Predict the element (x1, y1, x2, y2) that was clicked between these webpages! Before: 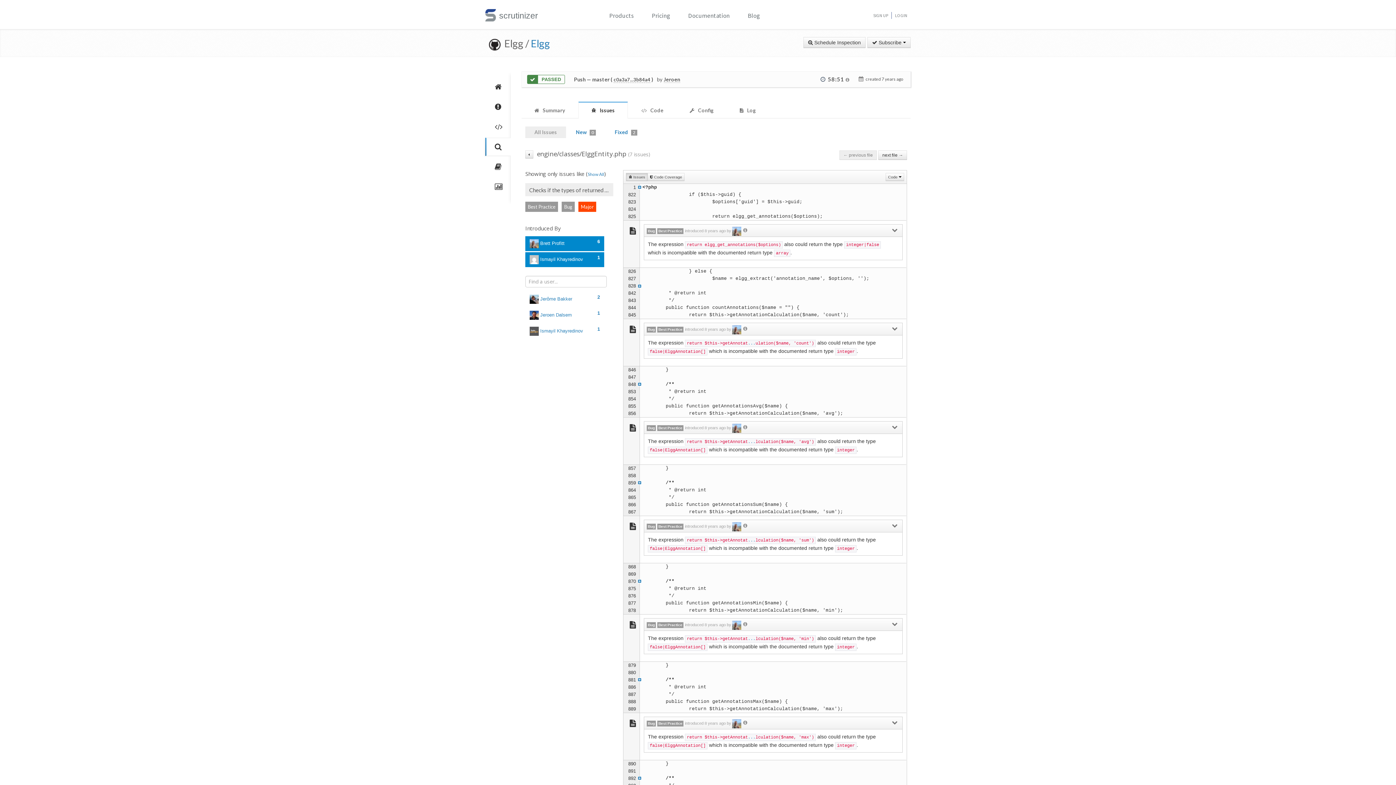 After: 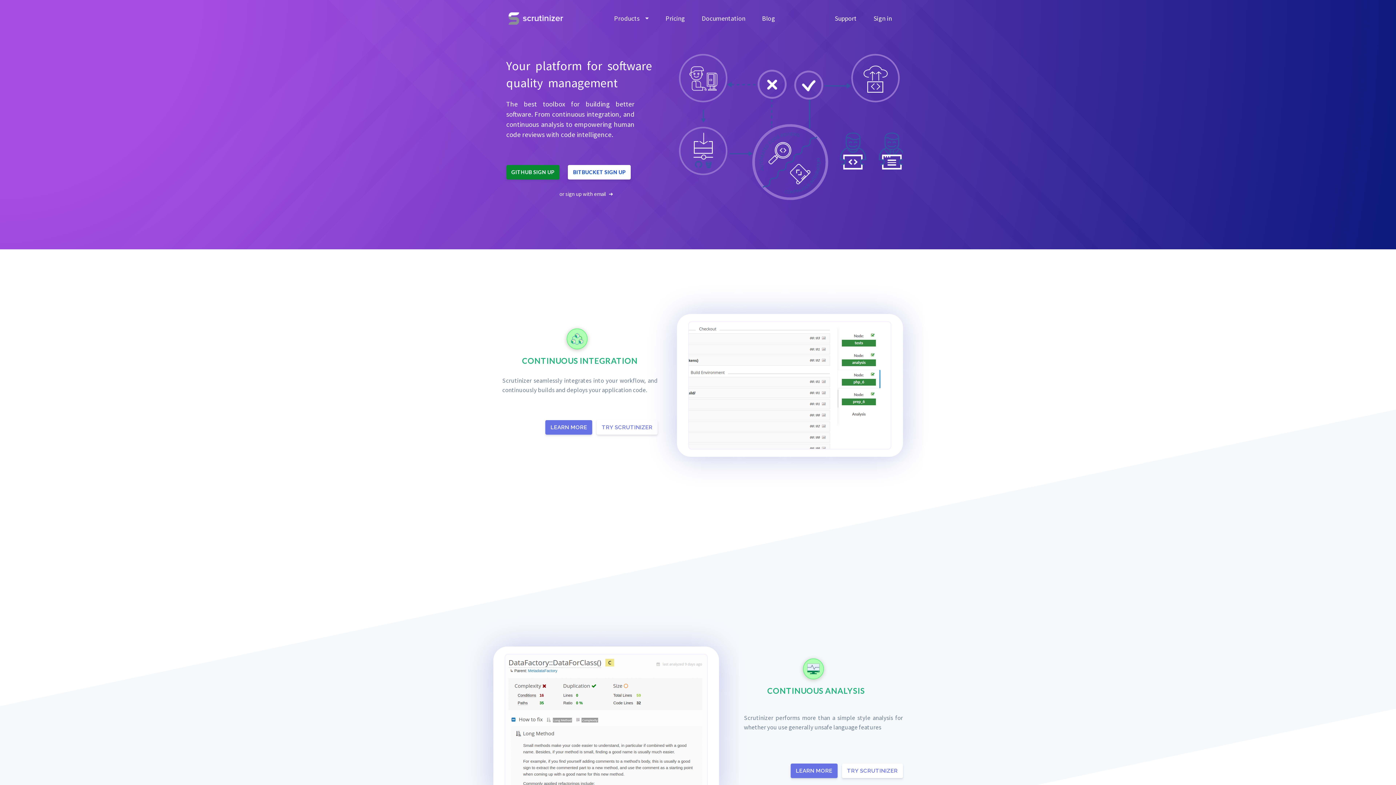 Action: label: scrutinizer bbox: (485, 12, 496, 17)